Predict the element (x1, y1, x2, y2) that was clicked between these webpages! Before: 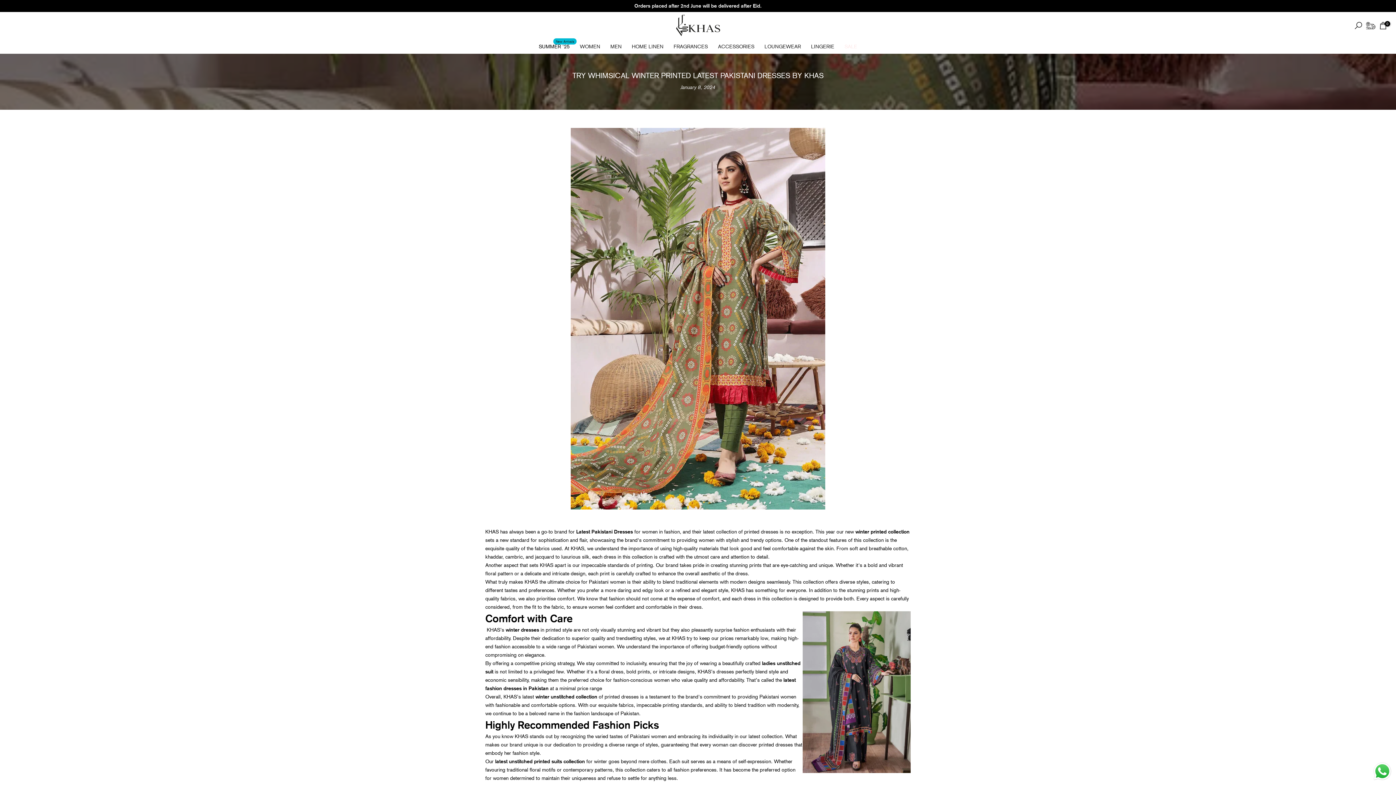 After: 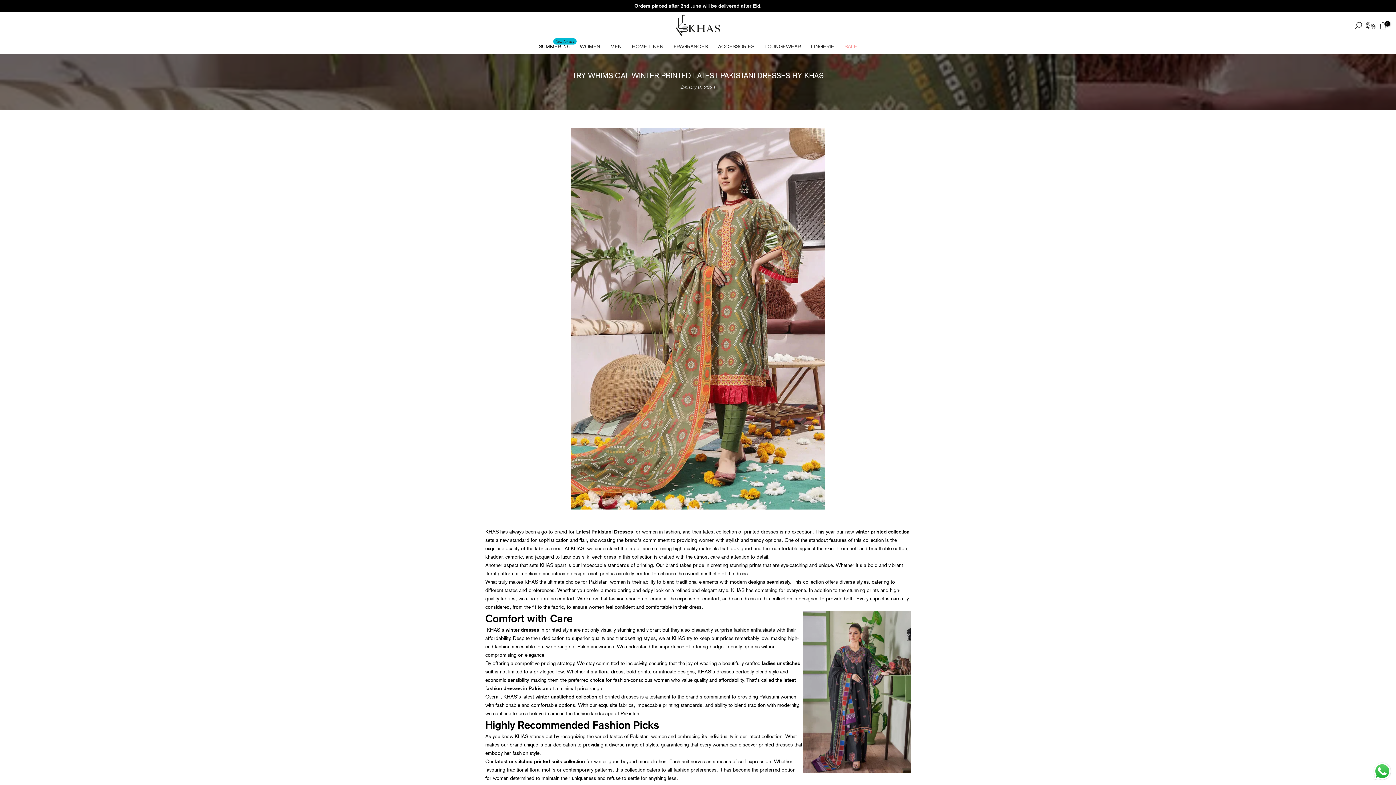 Action: bbox: (1366, 22, 1376, 27)